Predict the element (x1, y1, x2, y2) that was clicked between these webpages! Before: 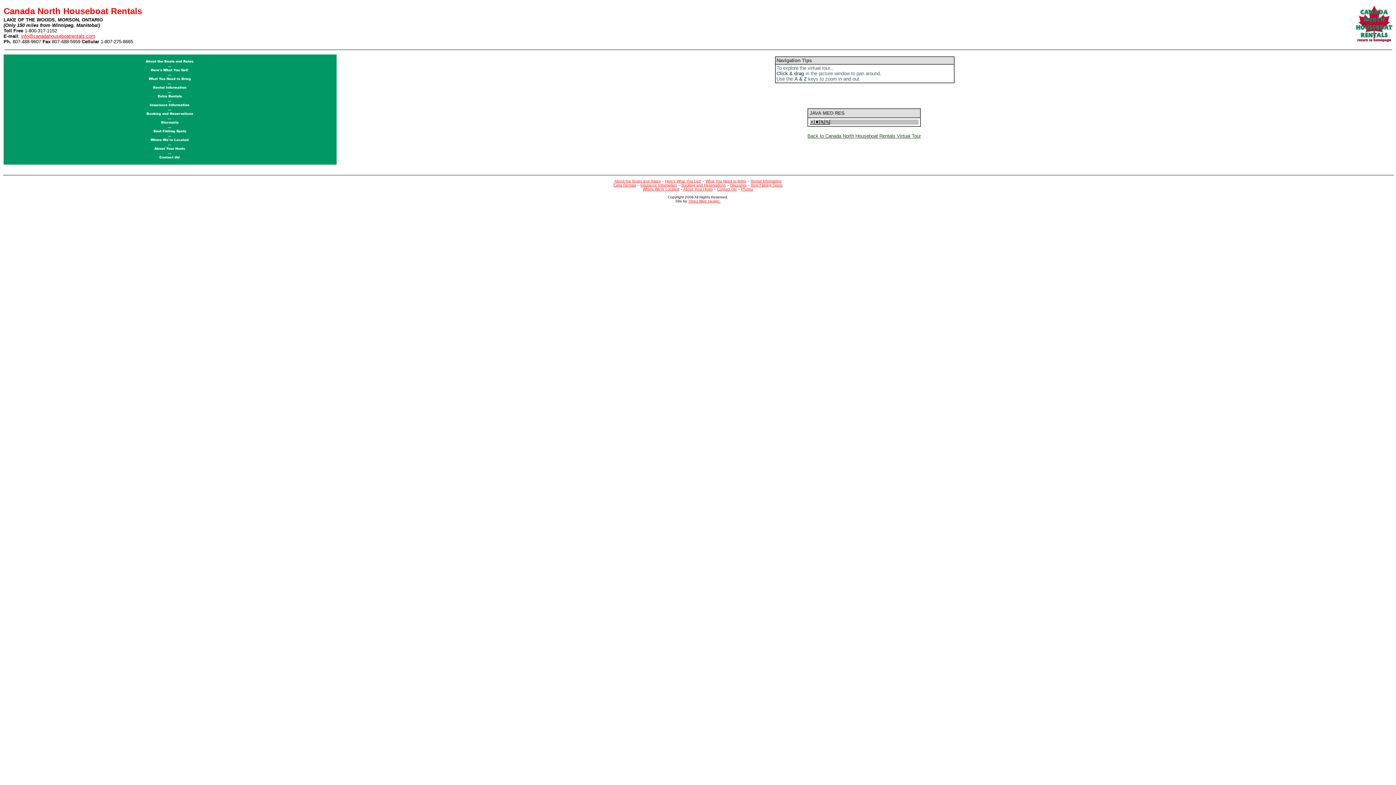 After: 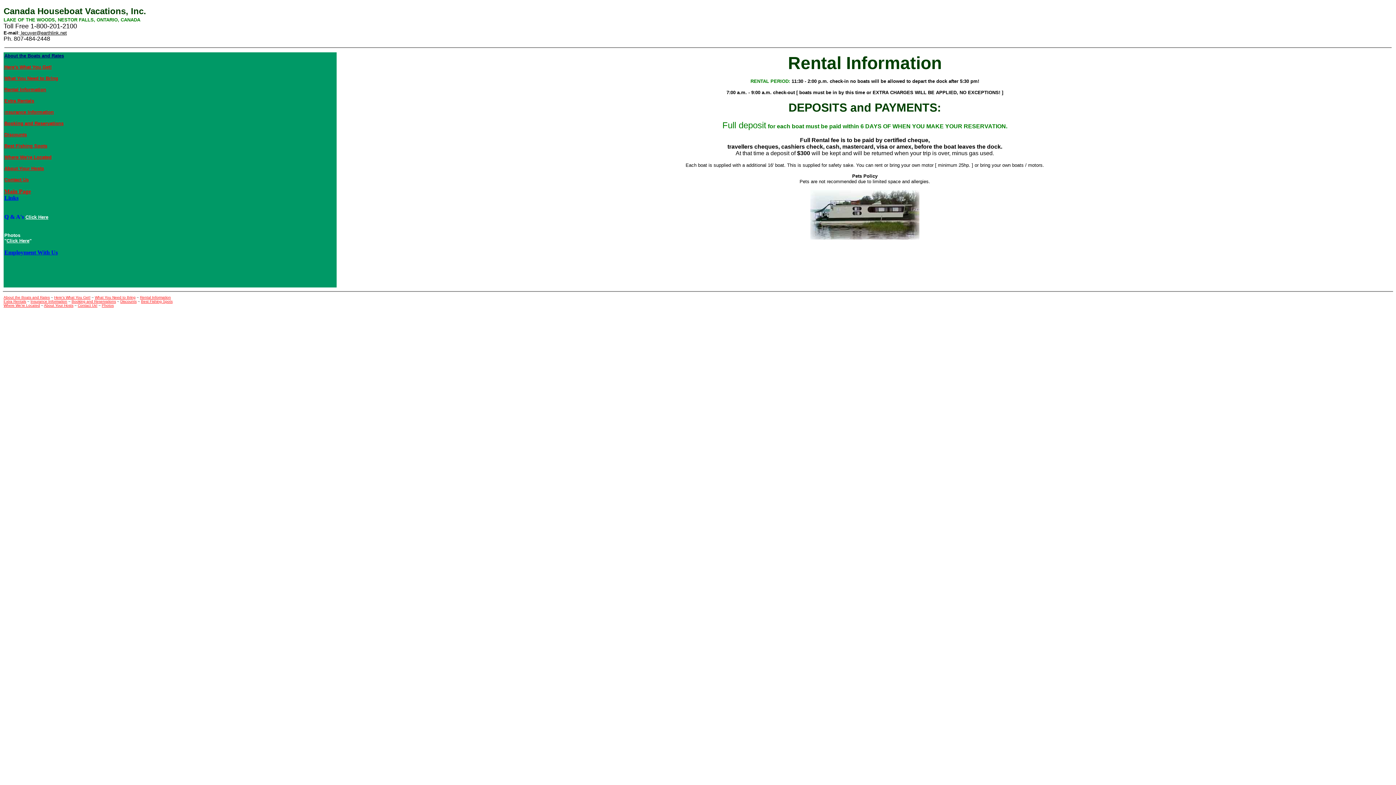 Action: label: Rental Information bbox: (750, 179, 781, 183)